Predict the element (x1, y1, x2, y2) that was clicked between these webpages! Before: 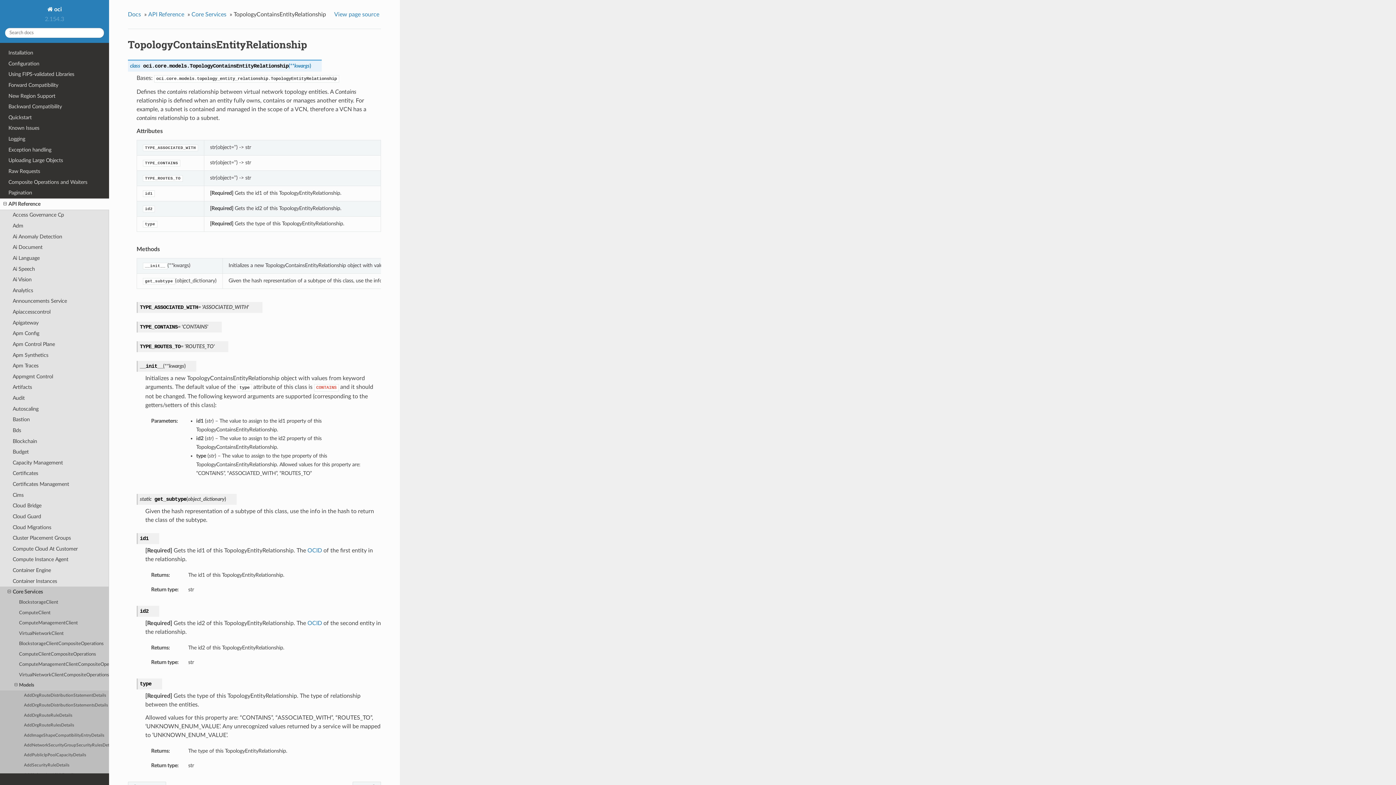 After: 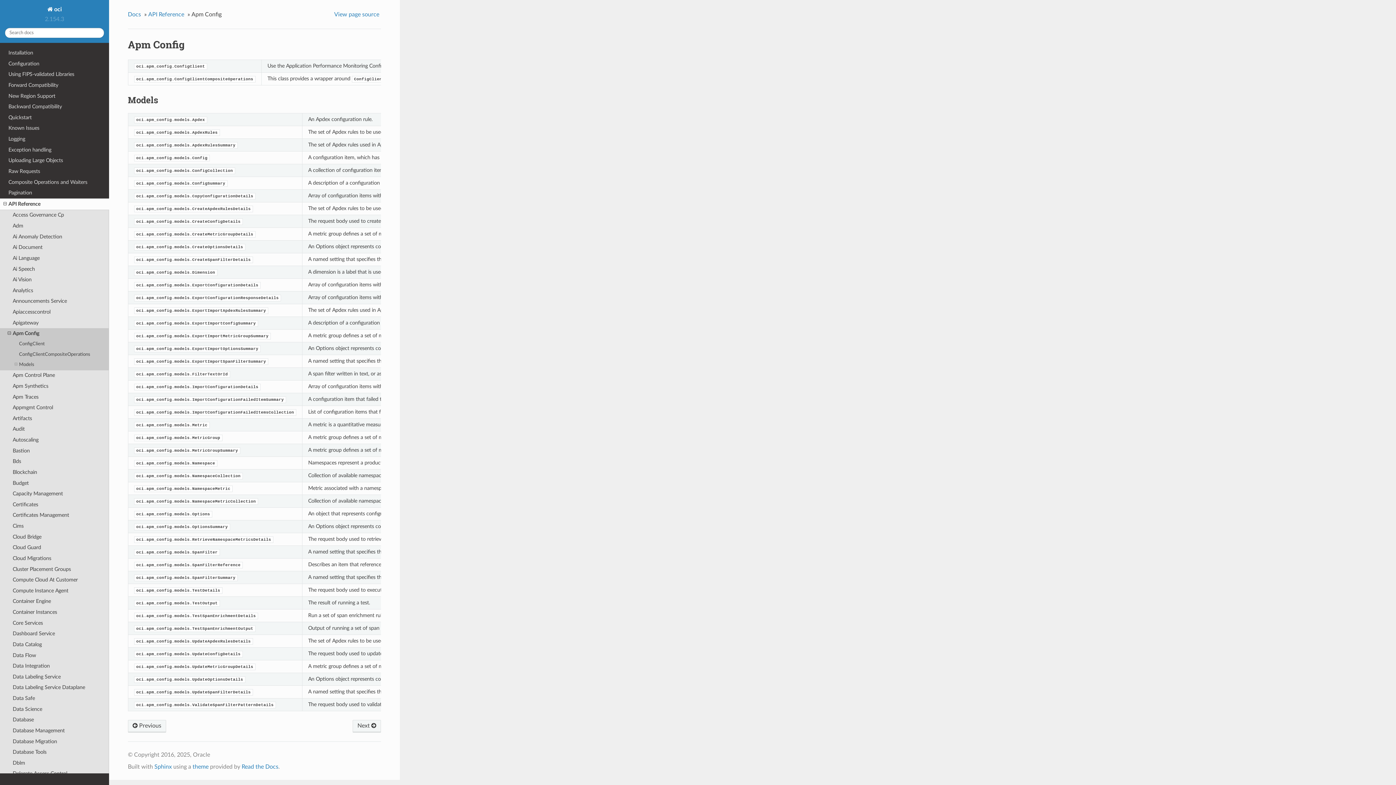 Action: label: Apm Config bbox: (0, 328, 109, 339)